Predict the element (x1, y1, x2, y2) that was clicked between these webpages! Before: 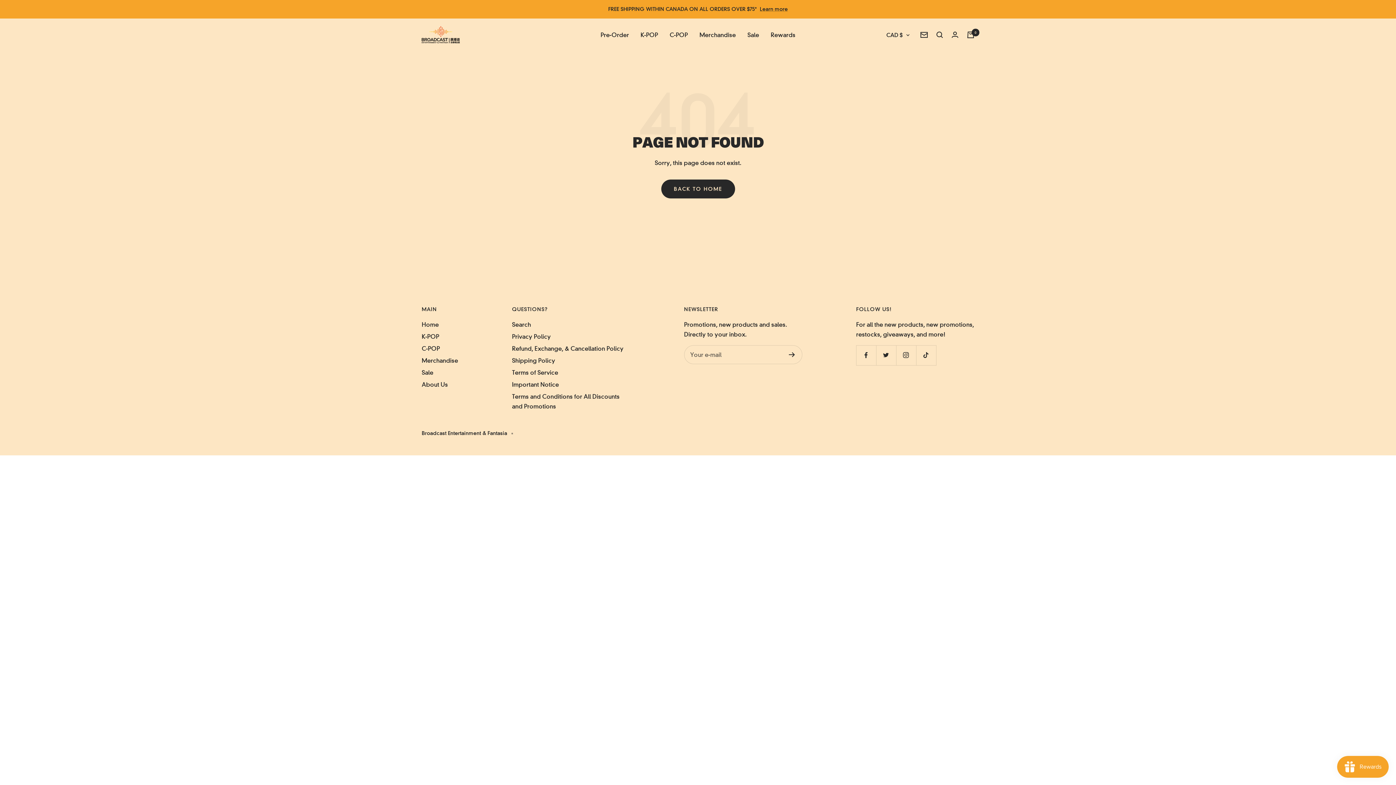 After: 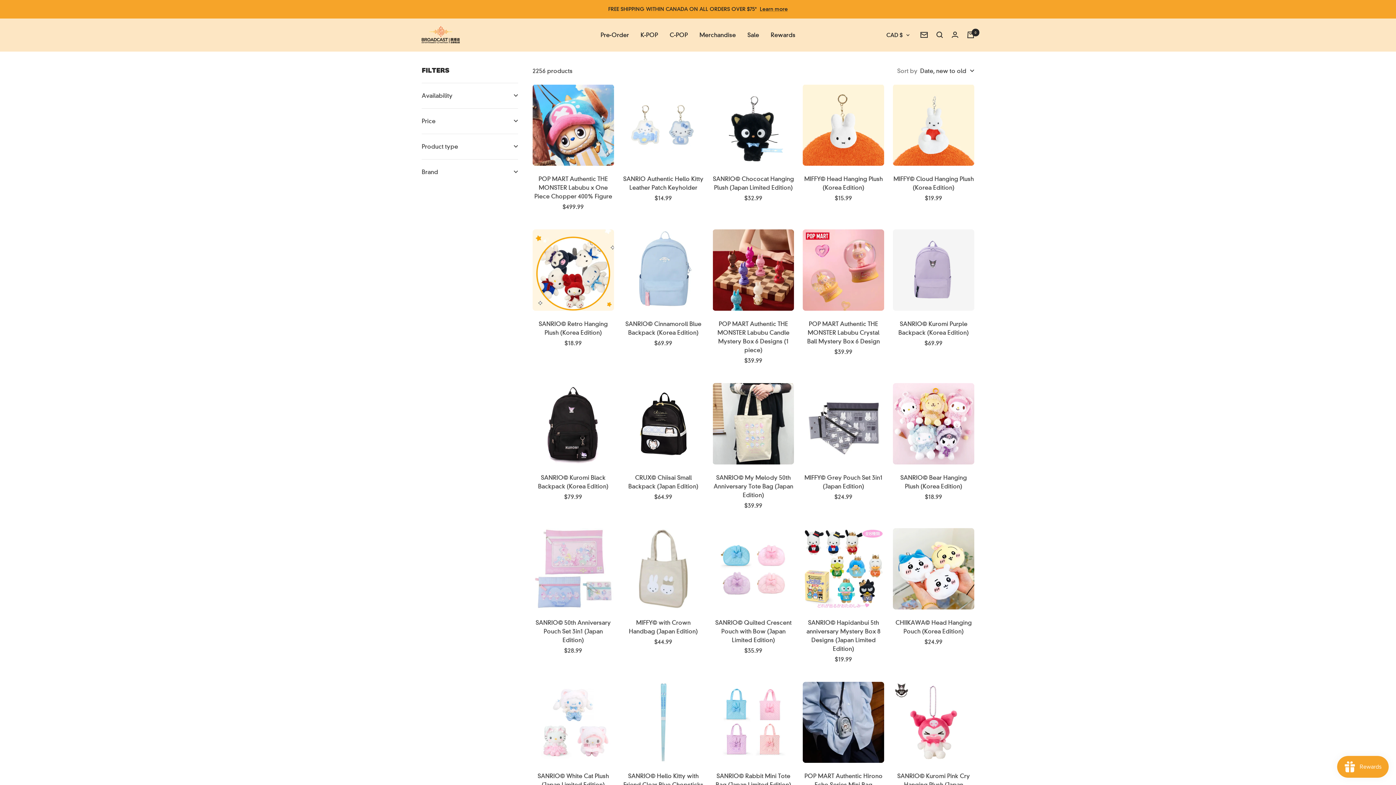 Action: bbox: (699, 30, 736, 39) label: Merchandise